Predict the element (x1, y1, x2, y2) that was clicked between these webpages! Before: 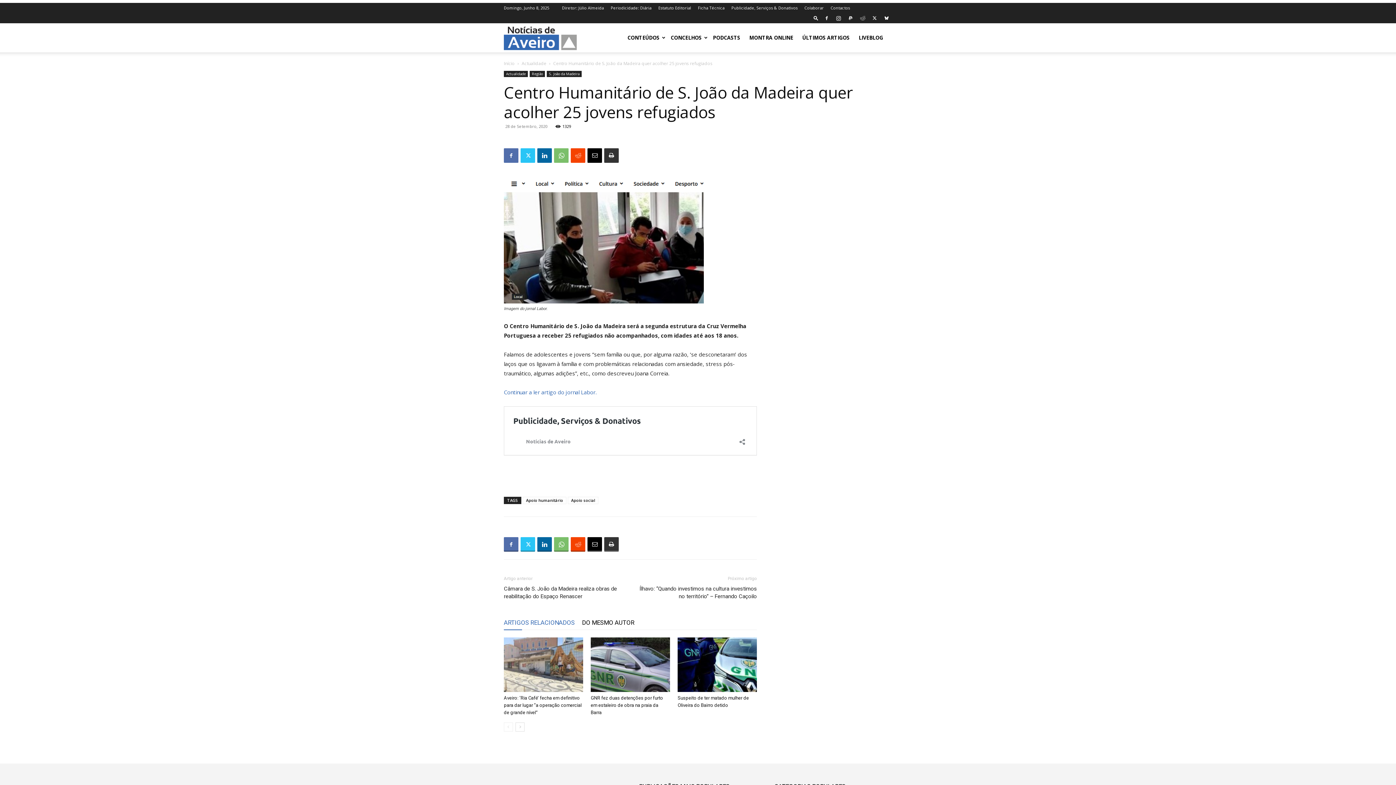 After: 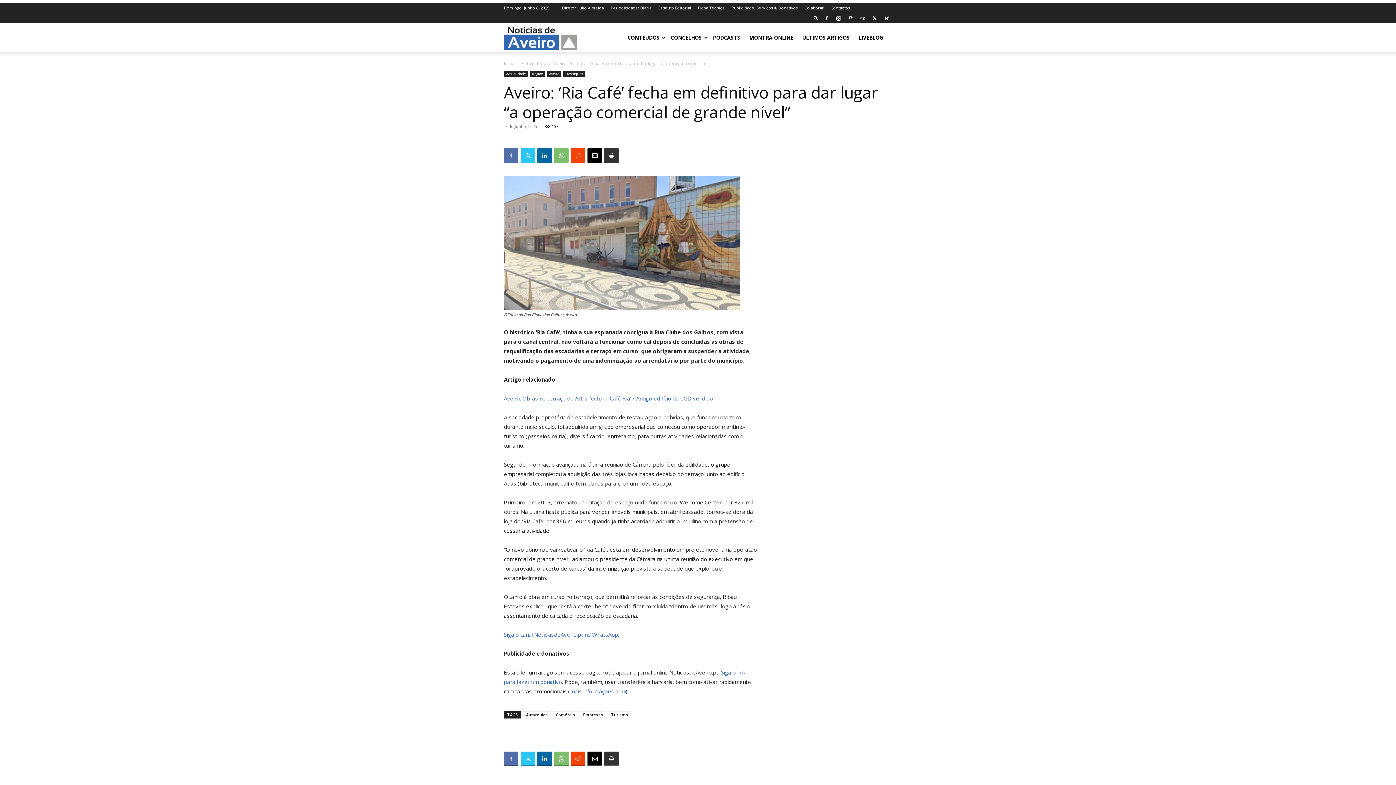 Action: bbox: (504, 637, 583, 692)